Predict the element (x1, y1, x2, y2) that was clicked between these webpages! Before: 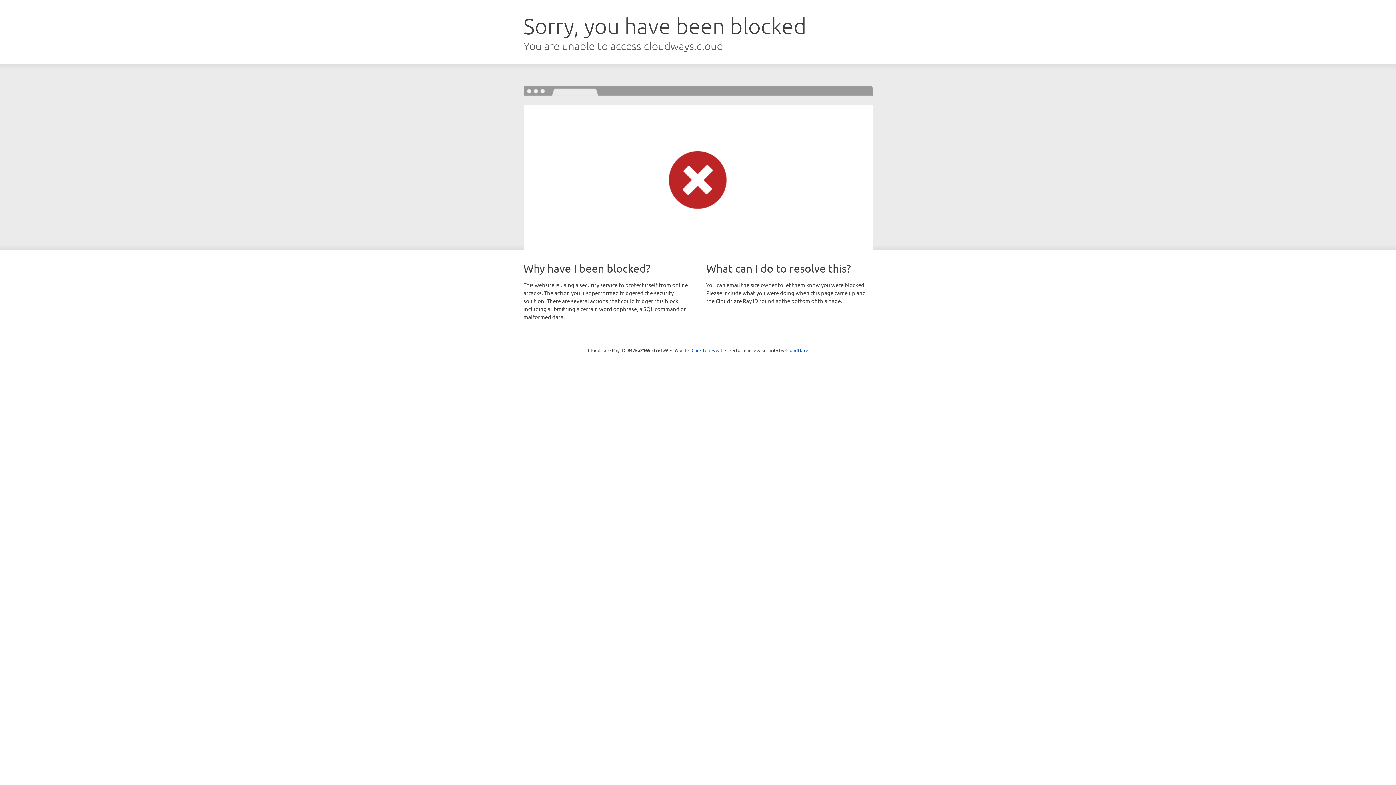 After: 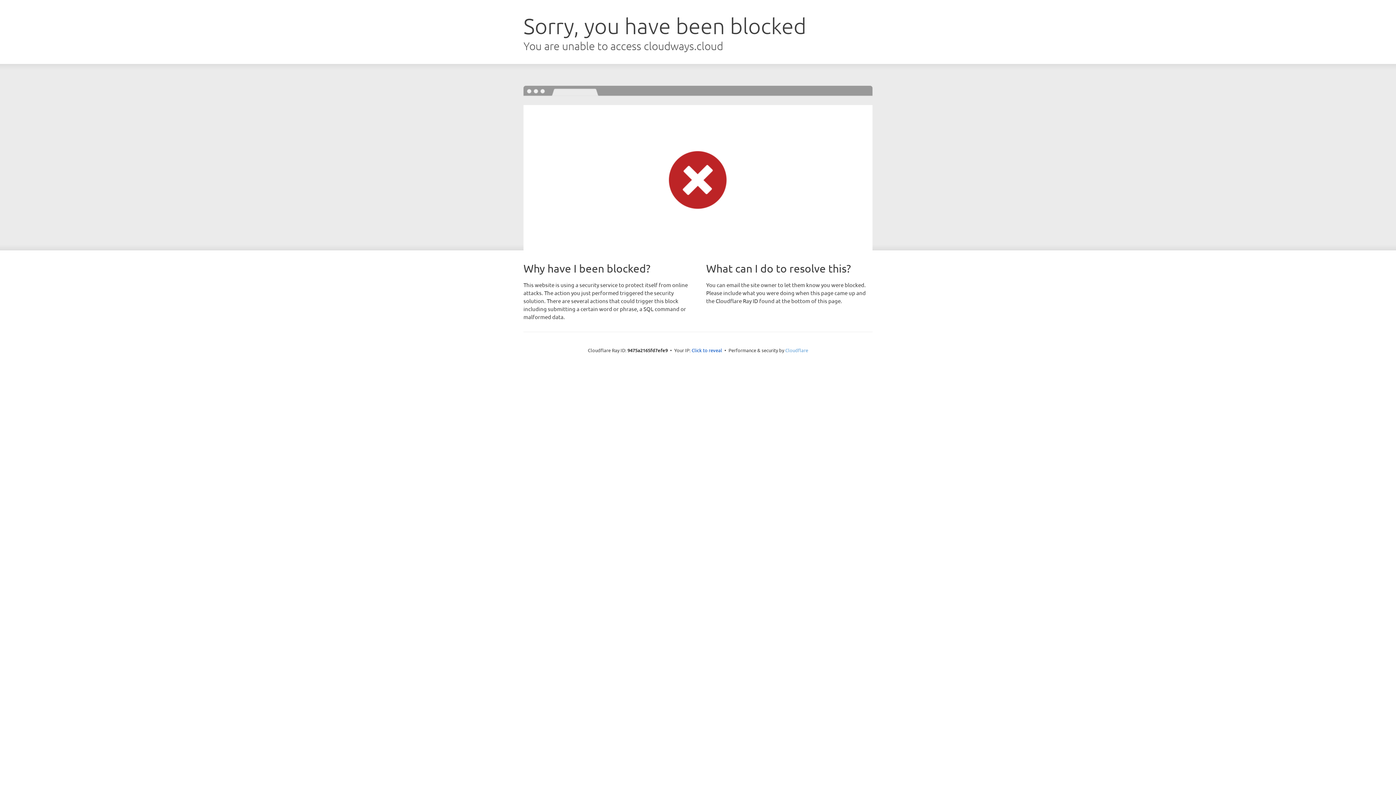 Action: bbox: (785, 347, 808, 353) label: Cloudflare